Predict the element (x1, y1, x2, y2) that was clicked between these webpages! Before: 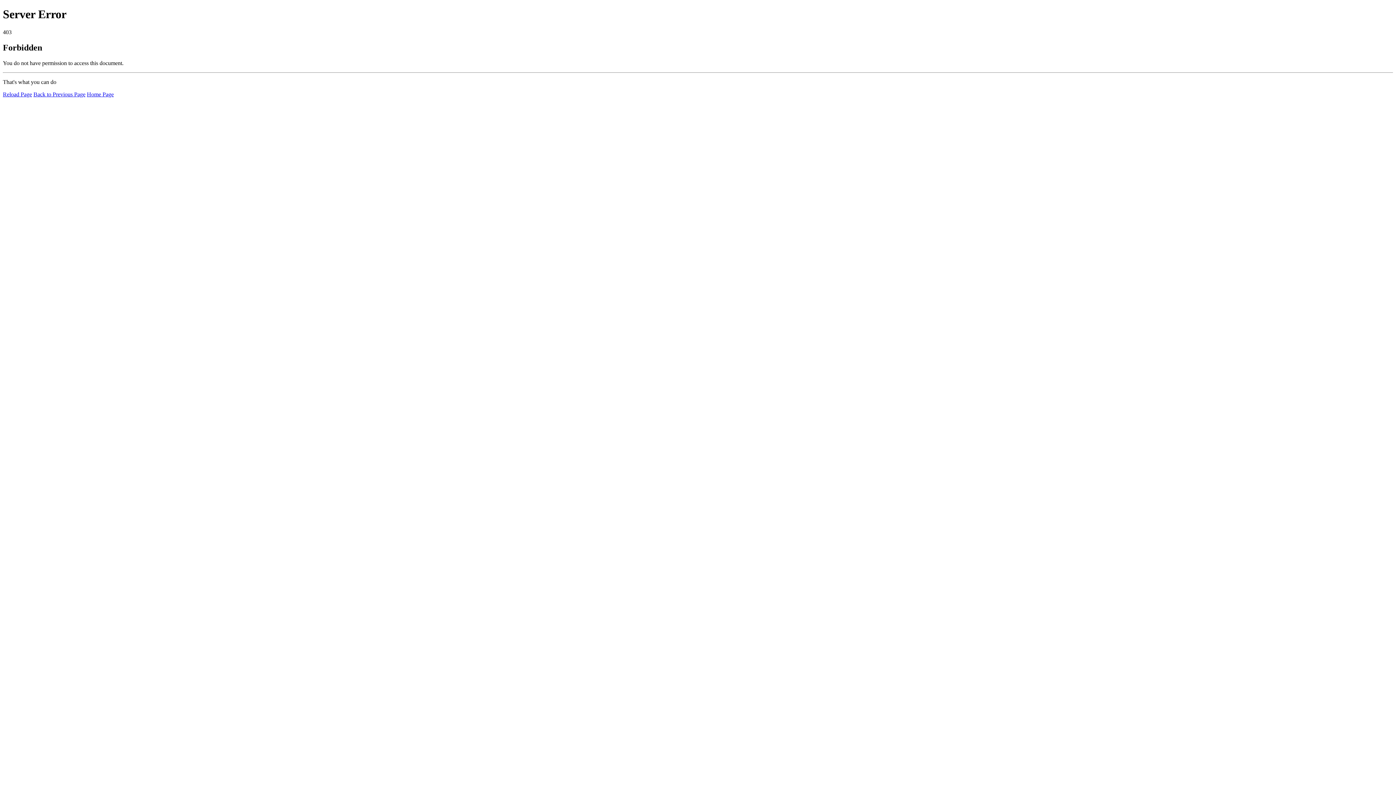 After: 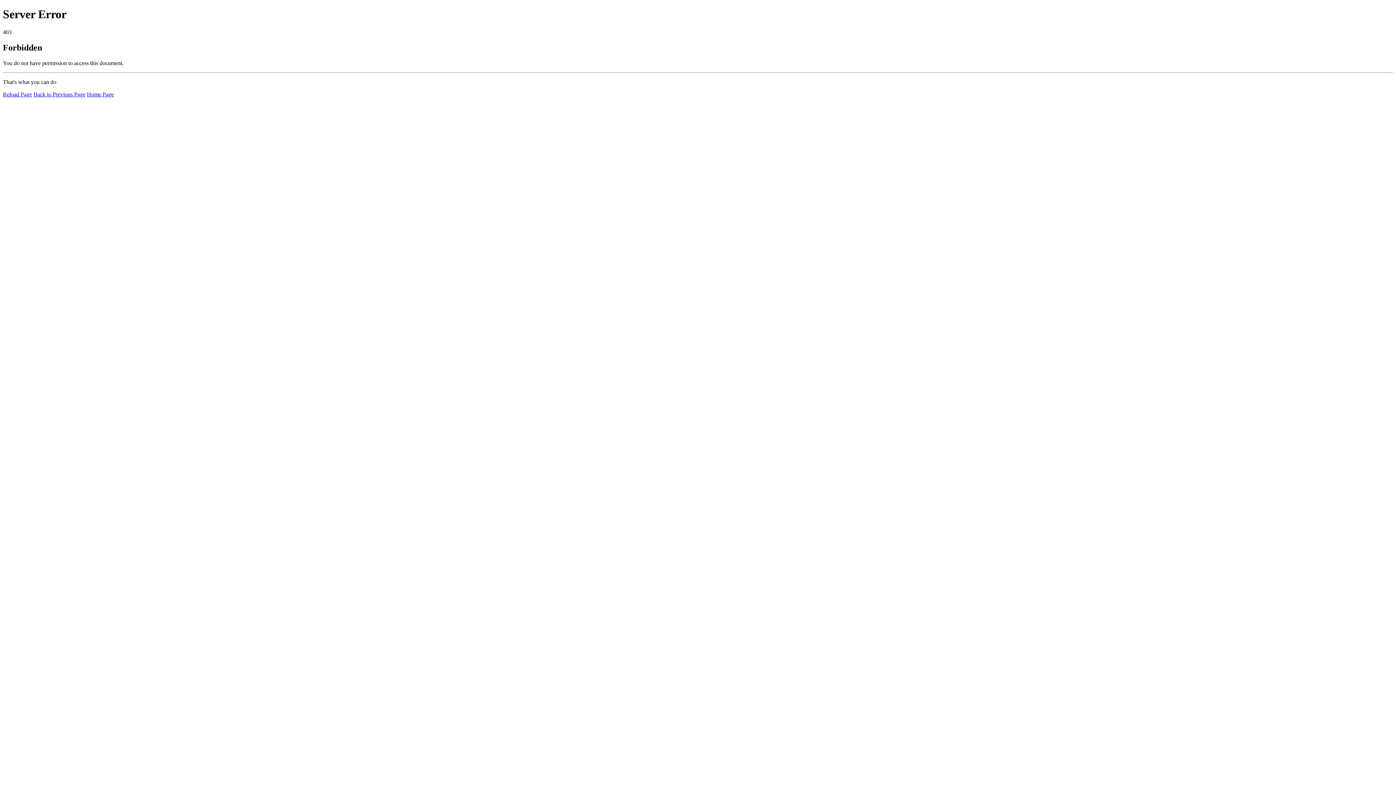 Action: bbox: (2, 91, 32, 97) label: Reload Page